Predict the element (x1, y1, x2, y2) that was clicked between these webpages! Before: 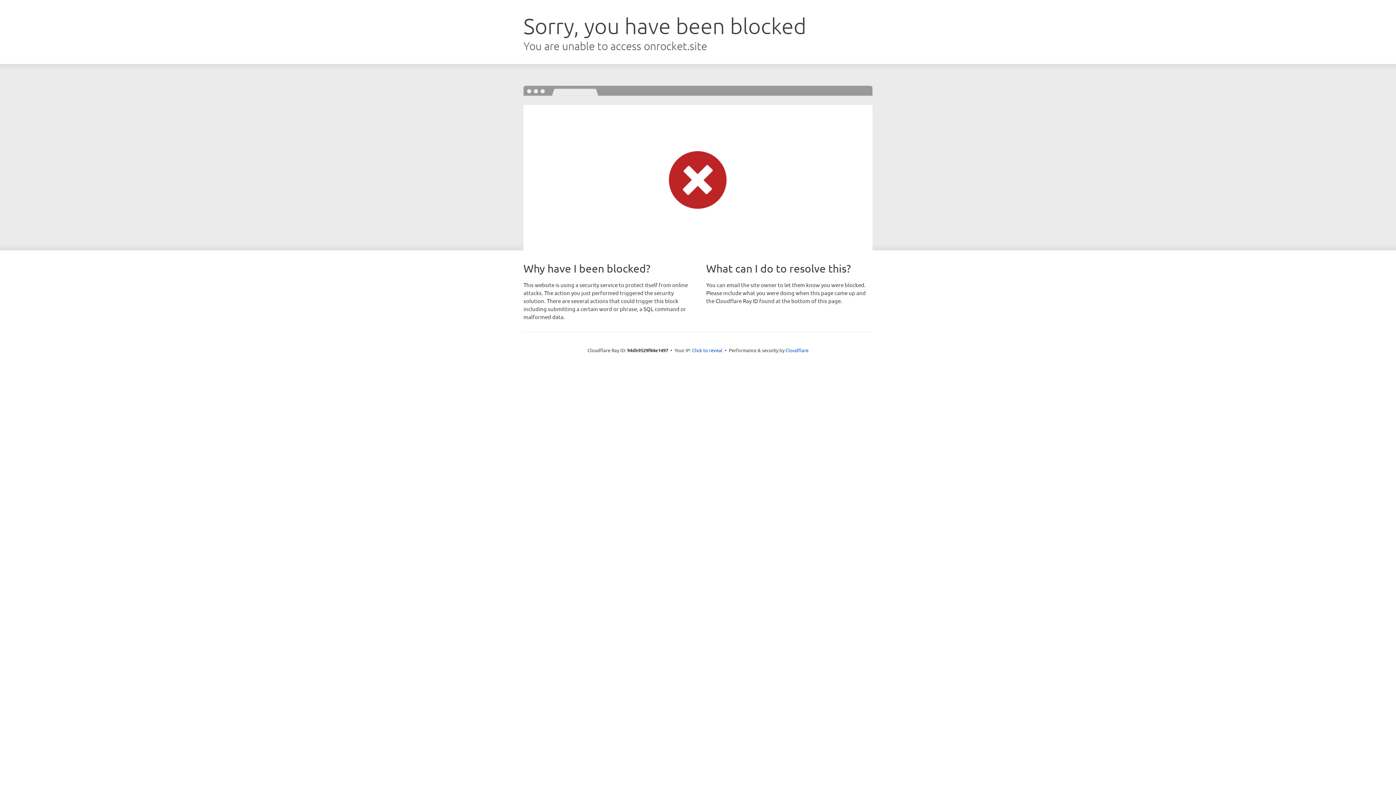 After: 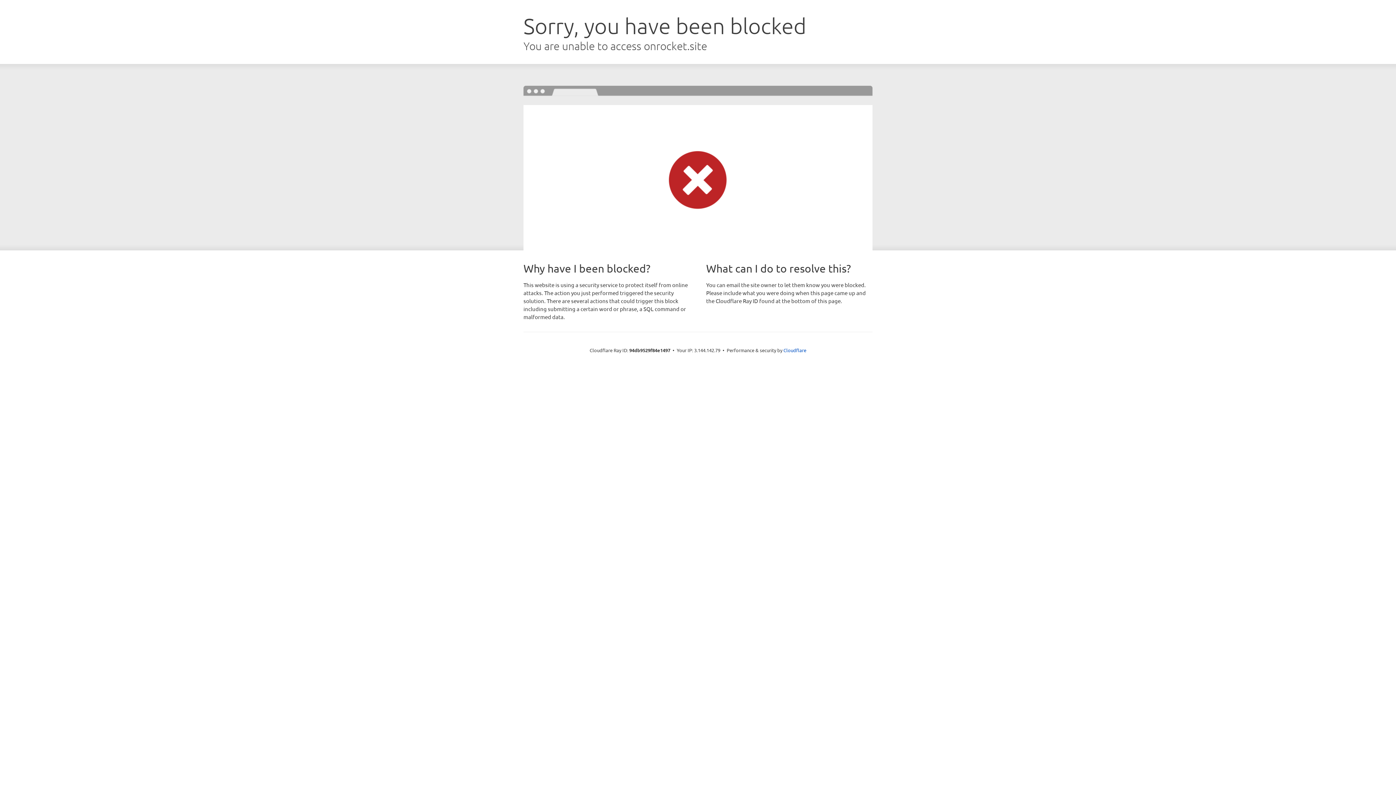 Action: label: Click to reveal bbox: (692, 346, 722, 353)